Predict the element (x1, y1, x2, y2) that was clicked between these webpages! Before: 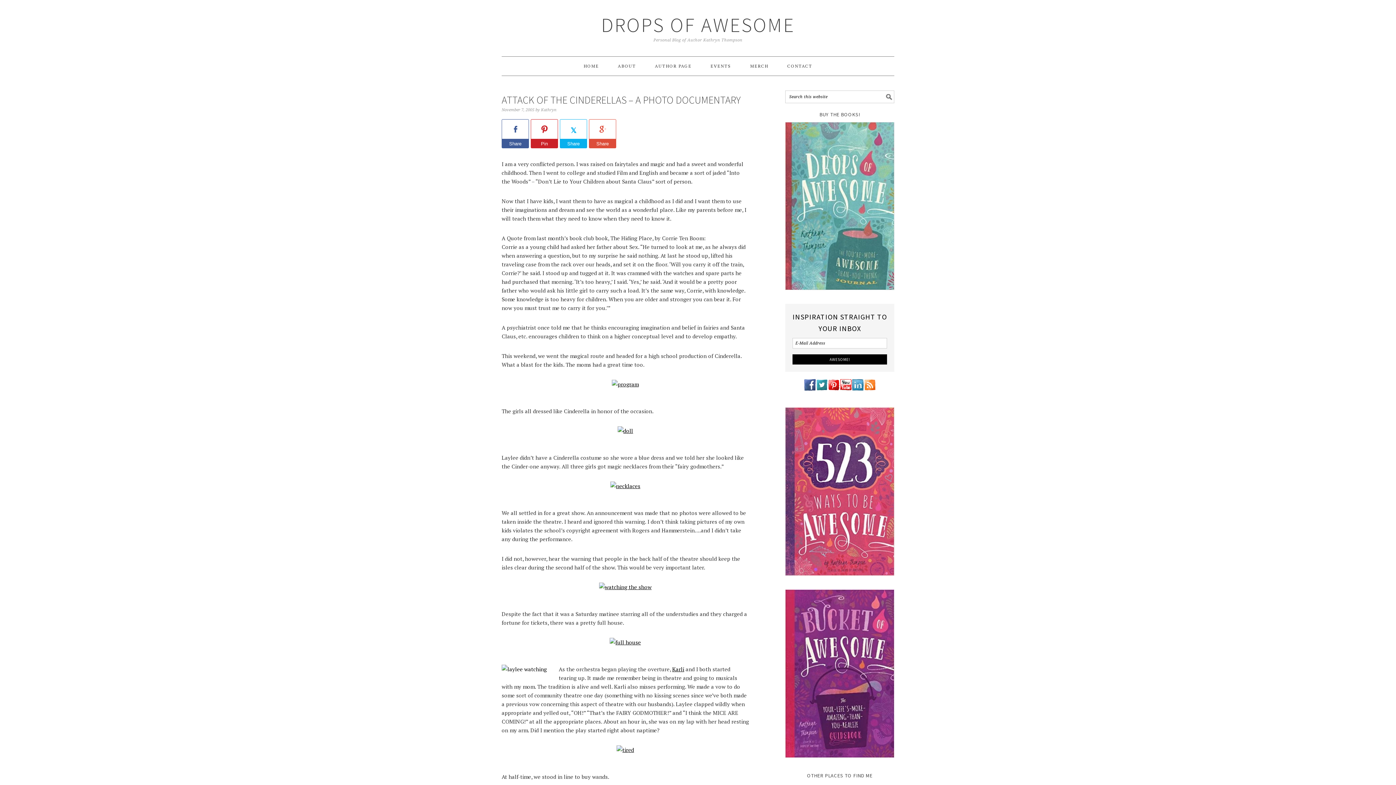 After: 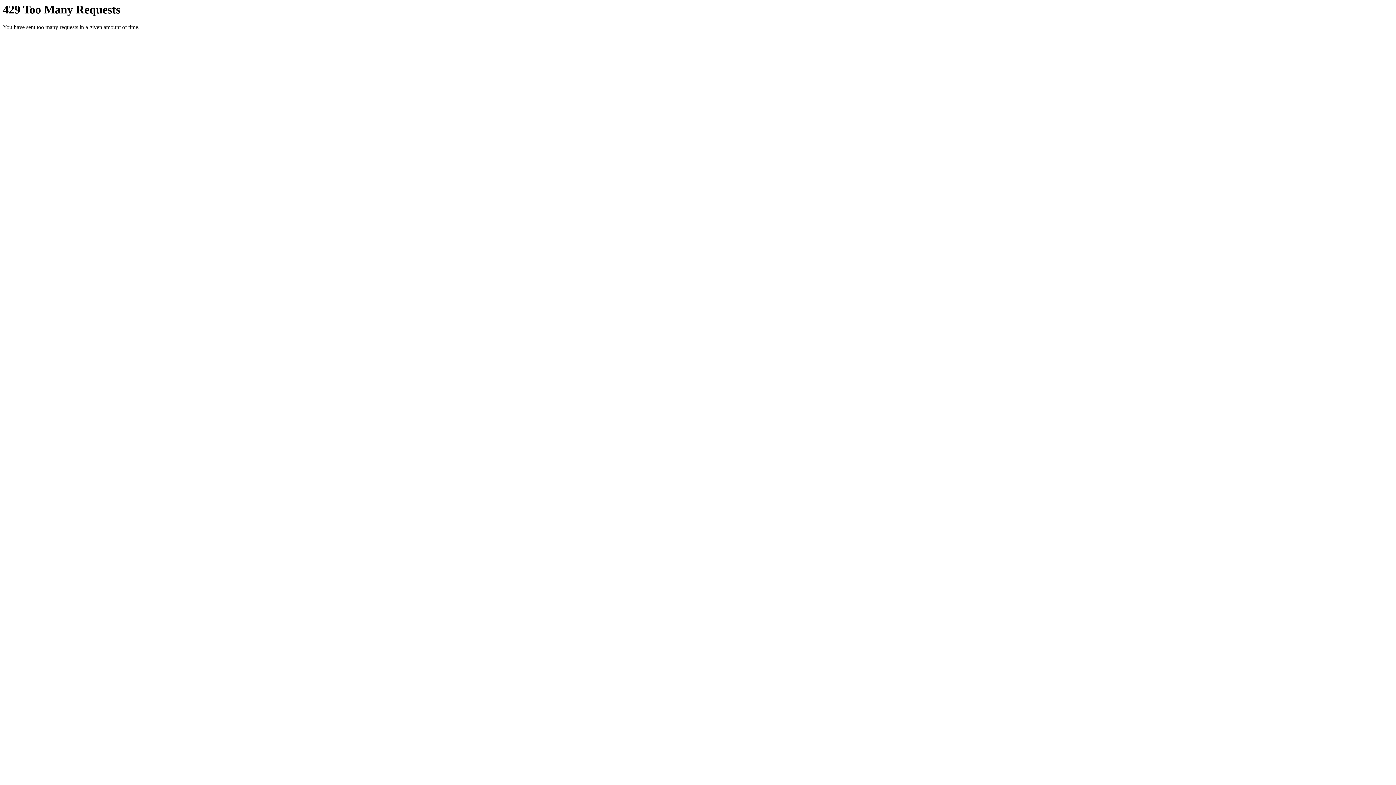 Action: bbox: (610, 482, 640, 489)